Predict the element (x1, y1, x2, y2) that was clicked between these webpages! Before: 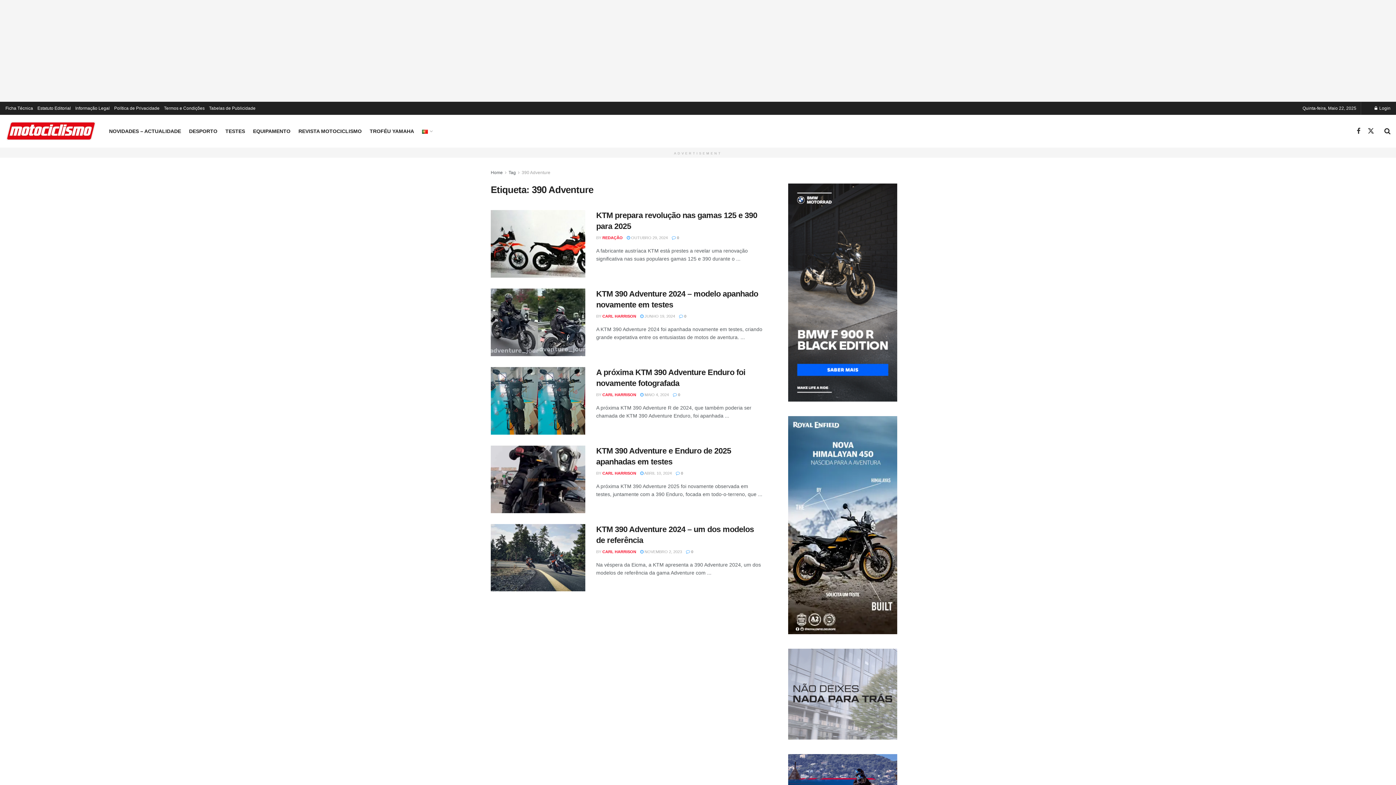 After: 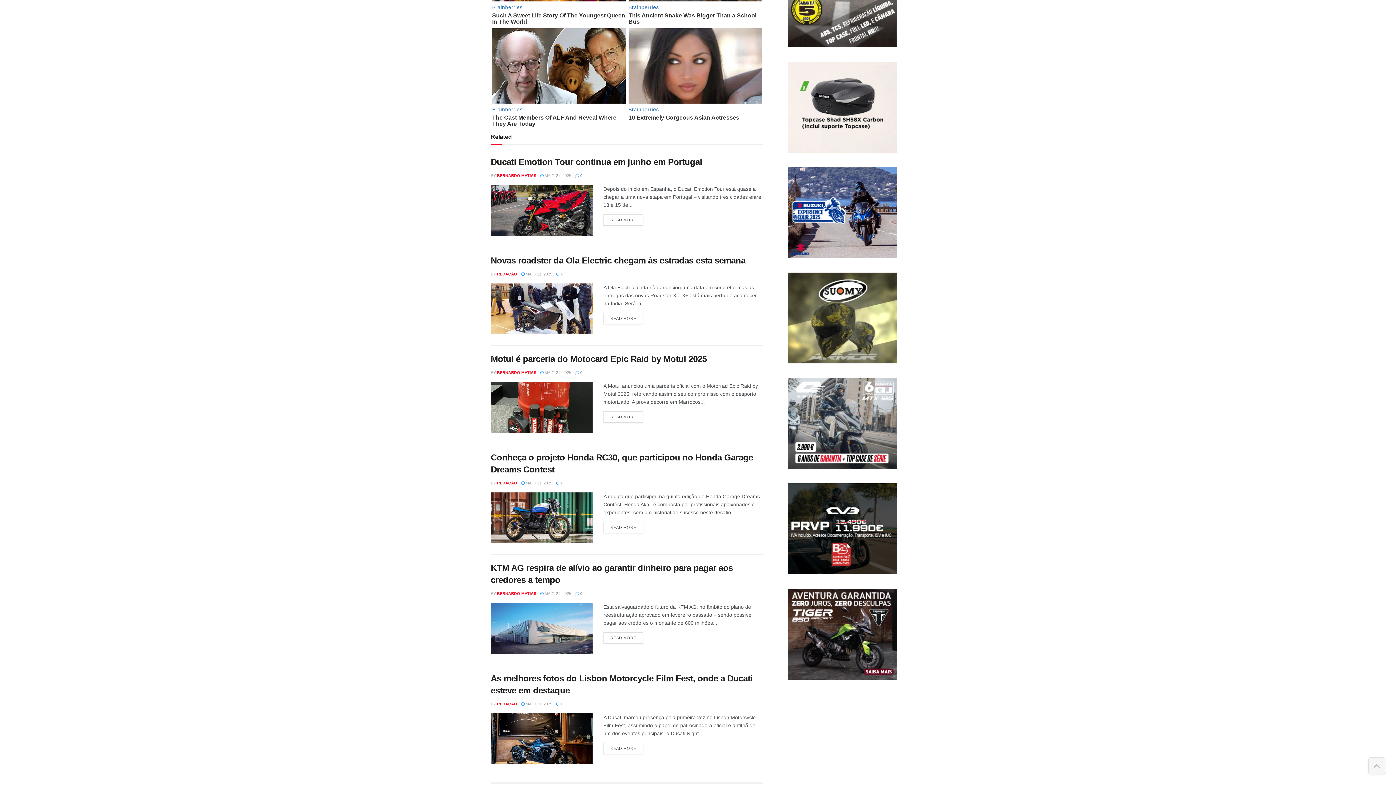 Action: bbox: (673, 392, 680, 397) label:  0